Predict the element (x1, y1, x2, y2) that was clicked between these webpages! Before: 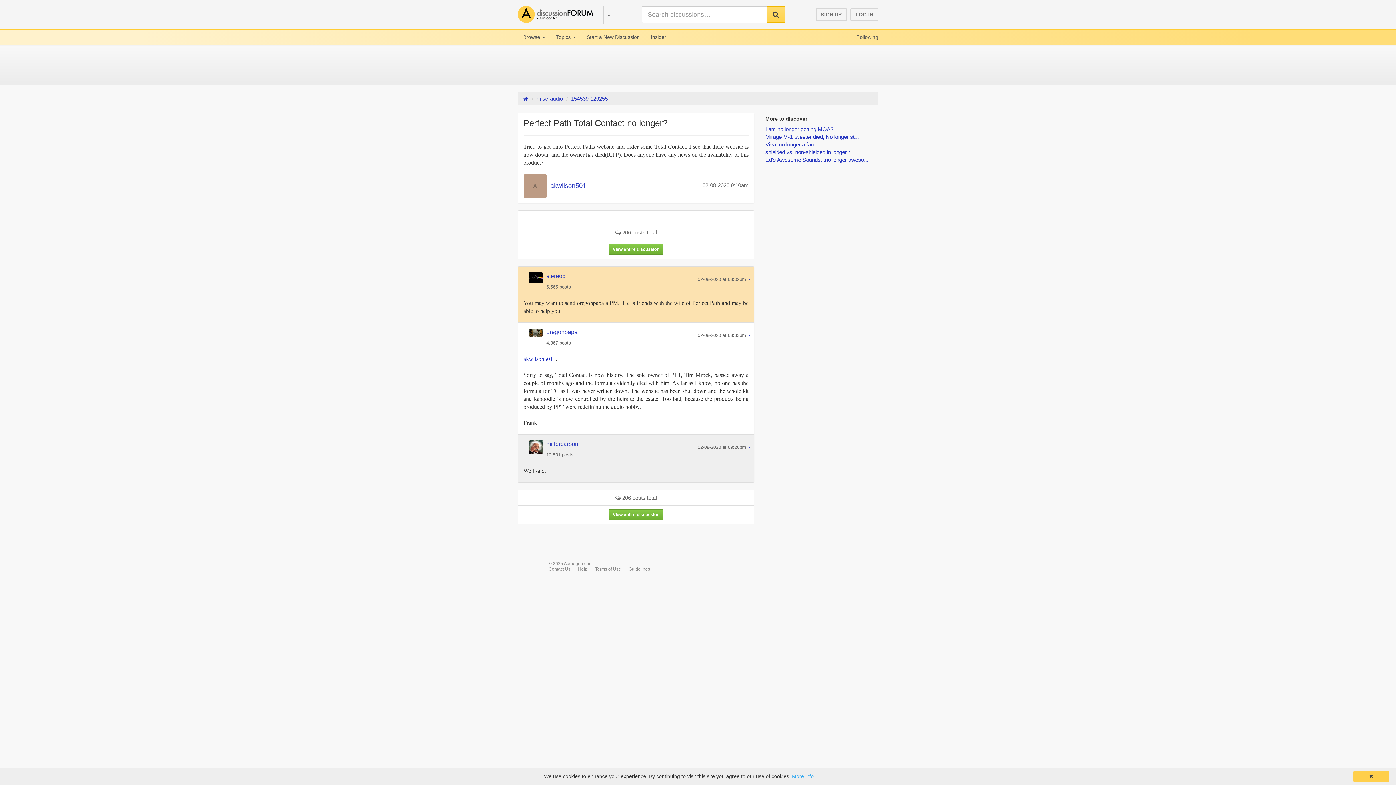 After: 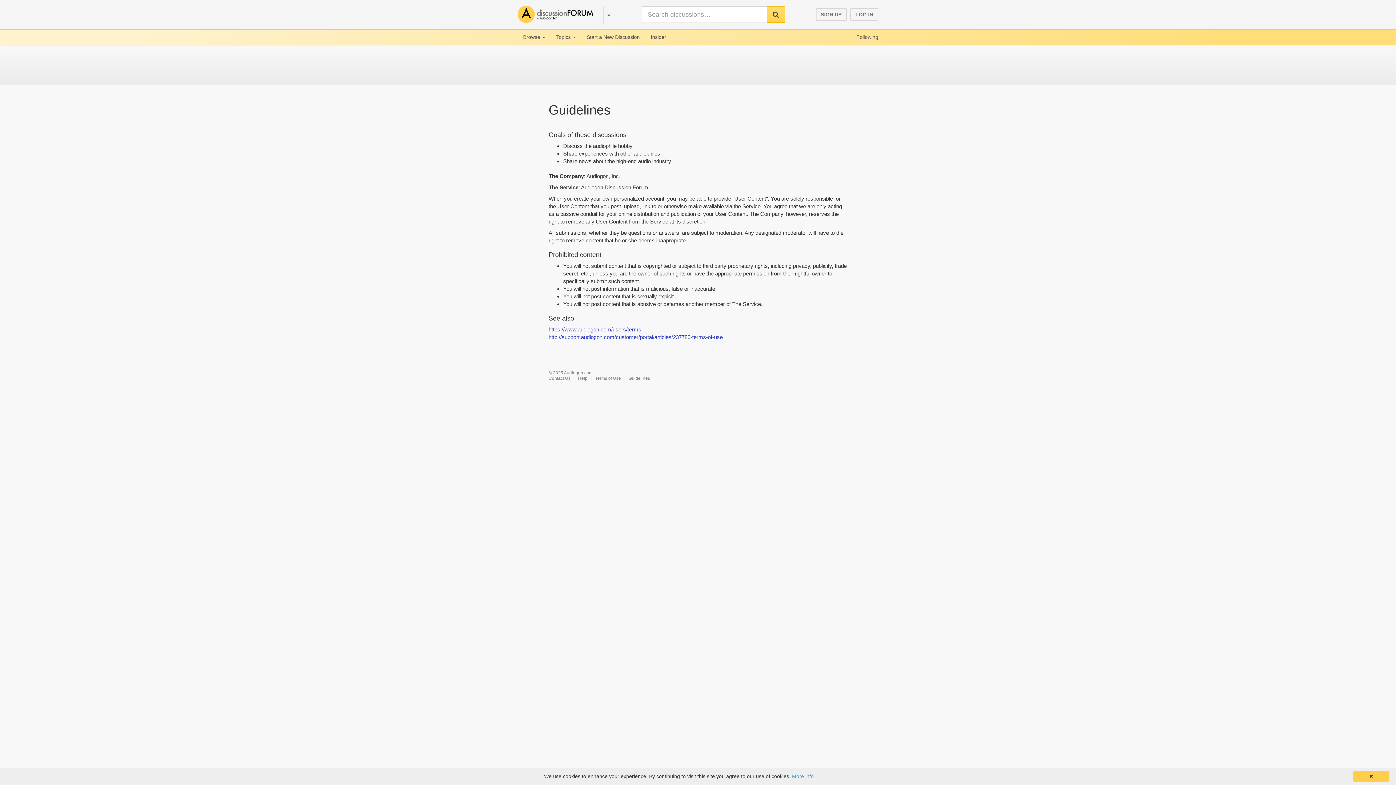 Action: bbox: (628, 566, 650, 572) label: Guidelines